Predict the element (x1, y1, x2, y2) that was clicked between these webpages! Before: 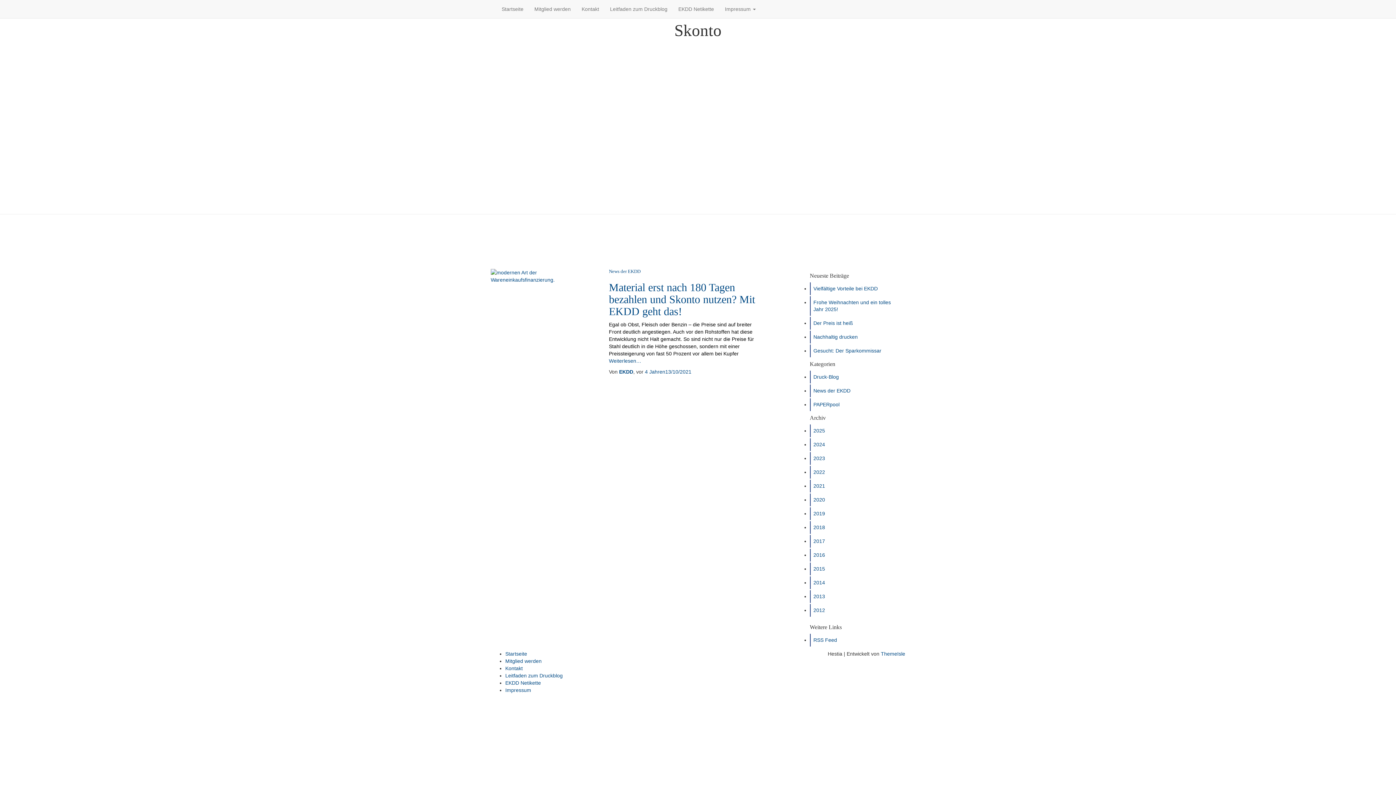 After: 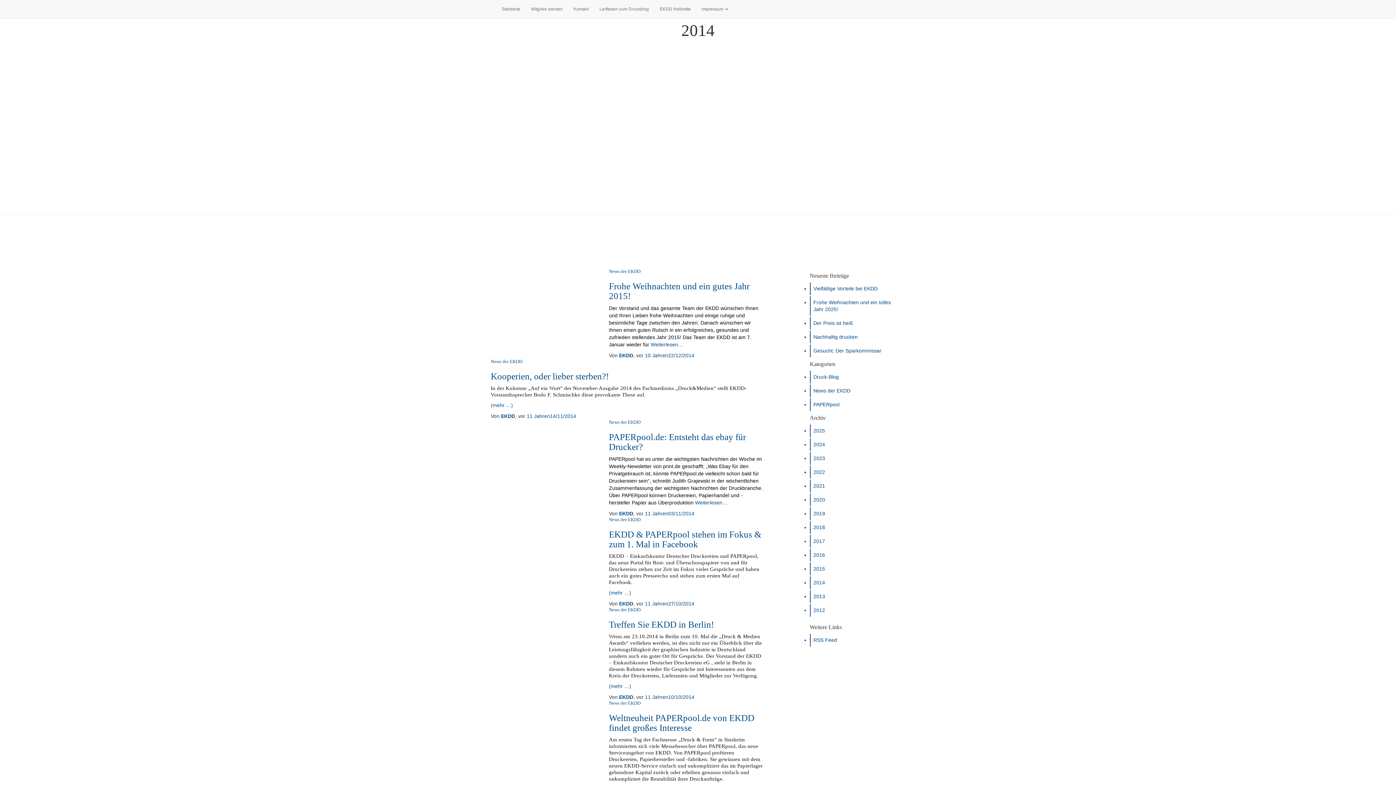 Action: label: 2014 bbox: (813, 580, 825, 585)